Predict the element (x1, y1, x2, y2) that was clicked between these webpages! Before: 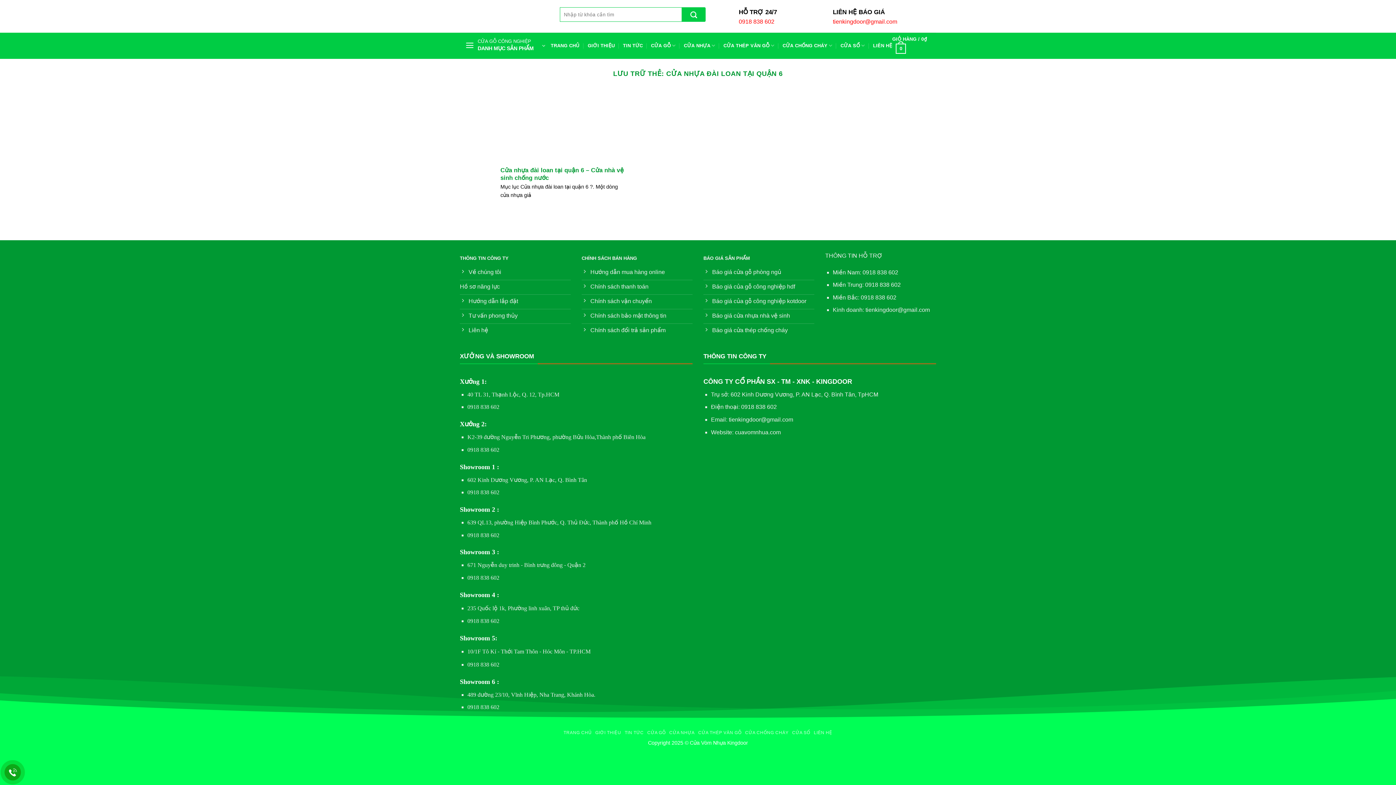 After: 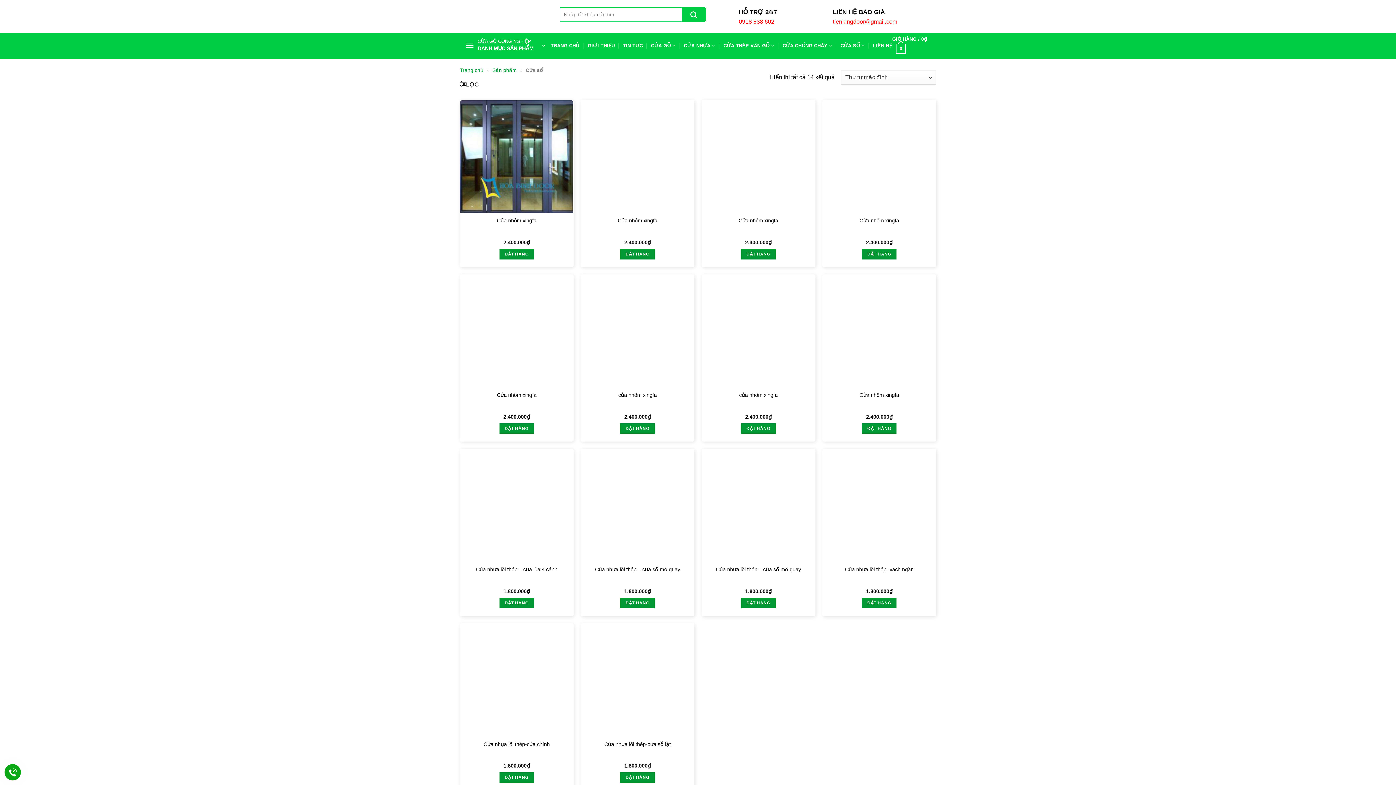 Action: label: CỬA SỔ bbox: (840, 38, 865, 52)